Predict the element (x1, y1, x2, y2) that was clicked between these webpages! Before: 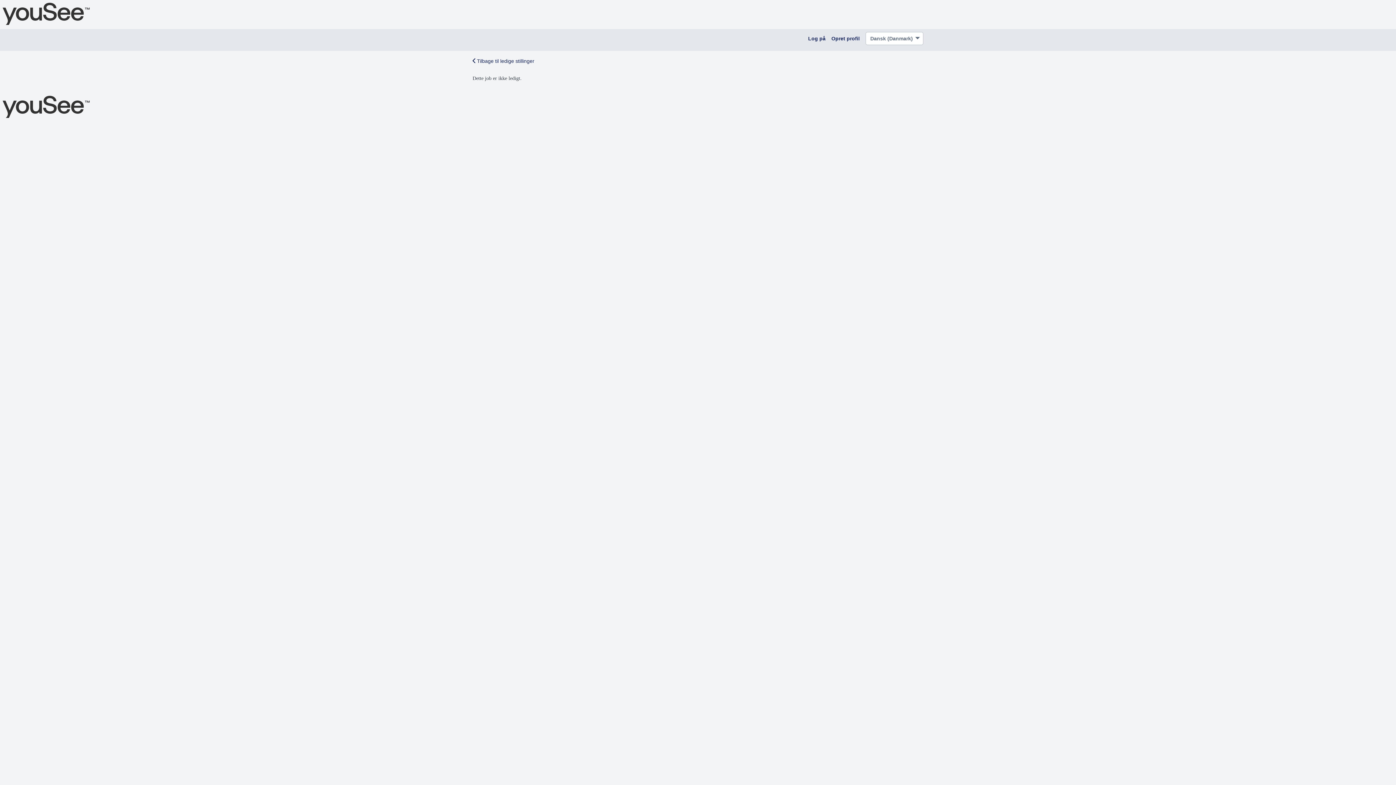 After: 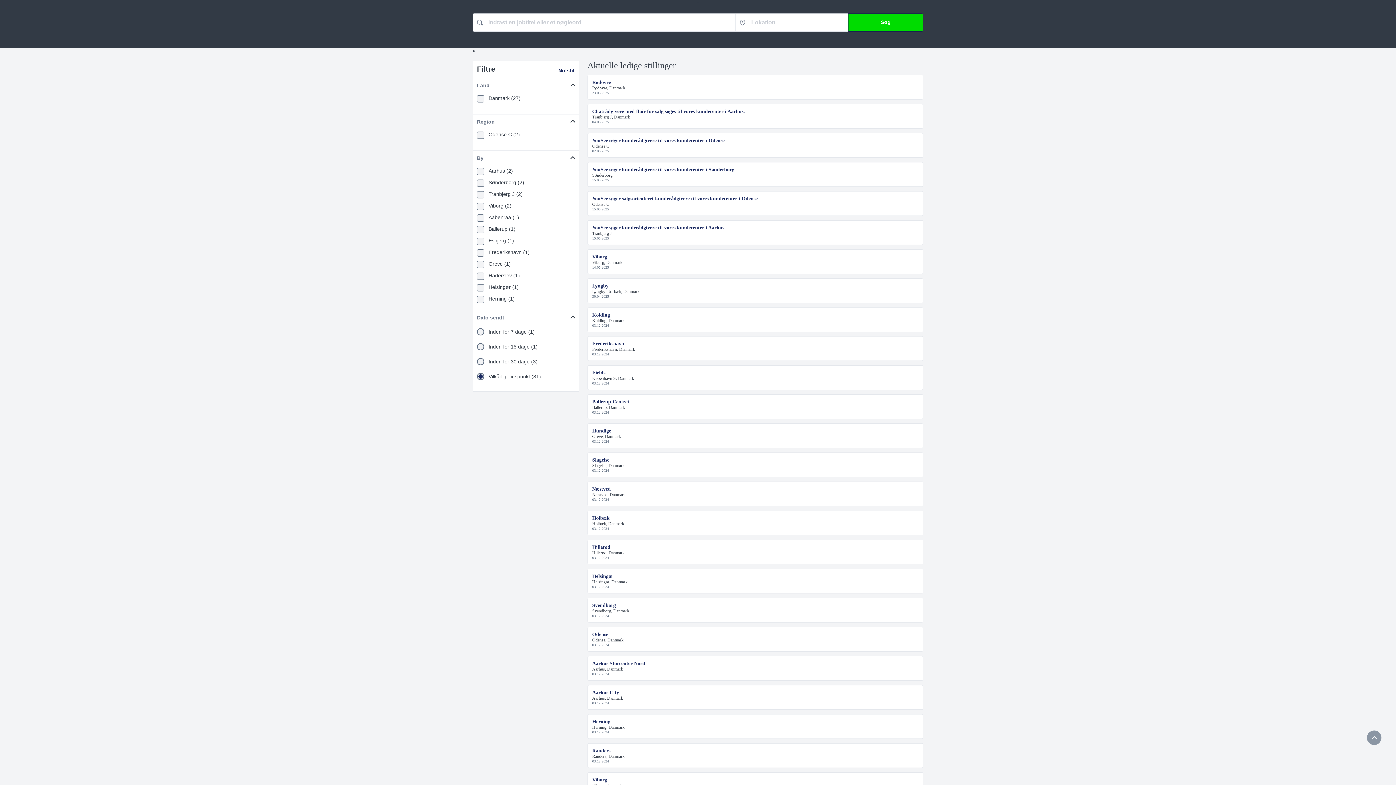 Action: bbox: (472, 40, 475, 46)